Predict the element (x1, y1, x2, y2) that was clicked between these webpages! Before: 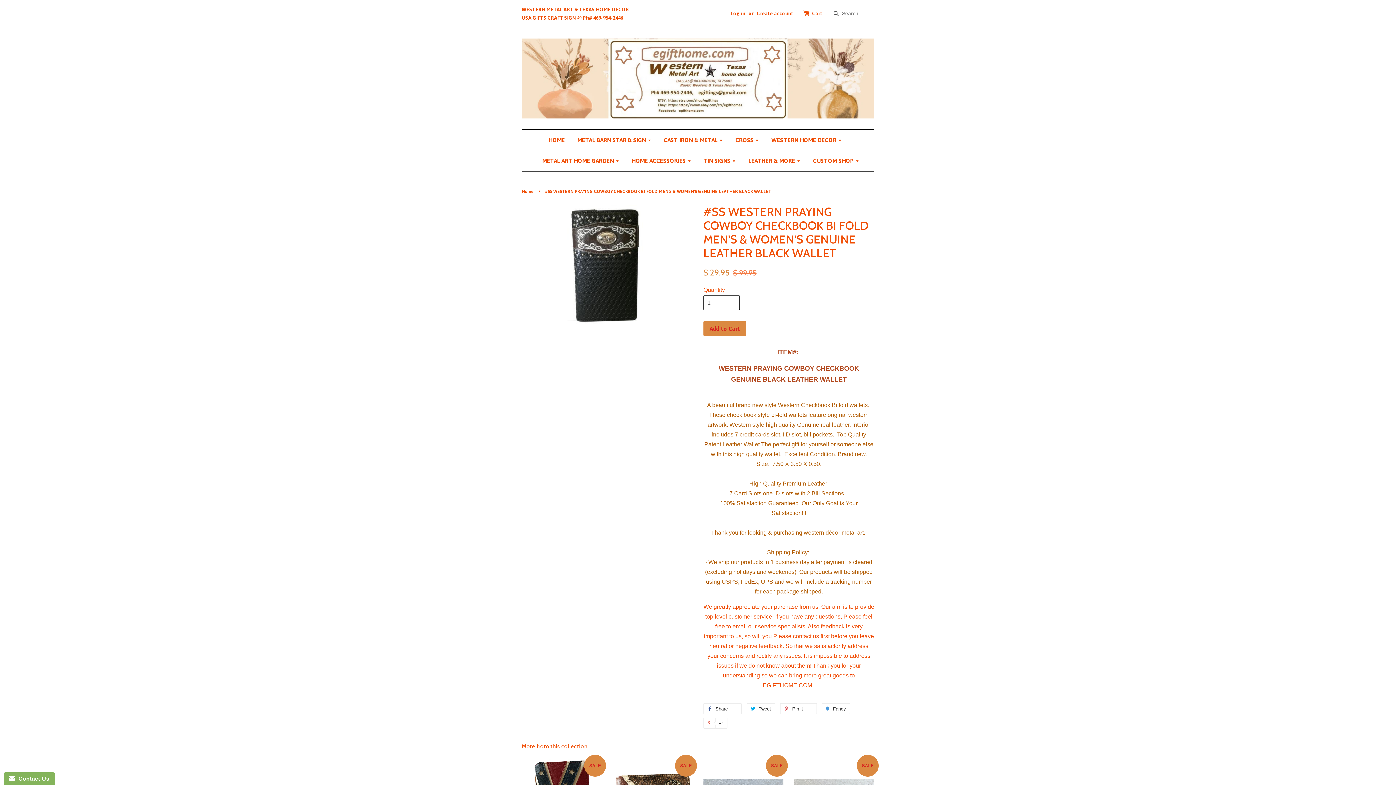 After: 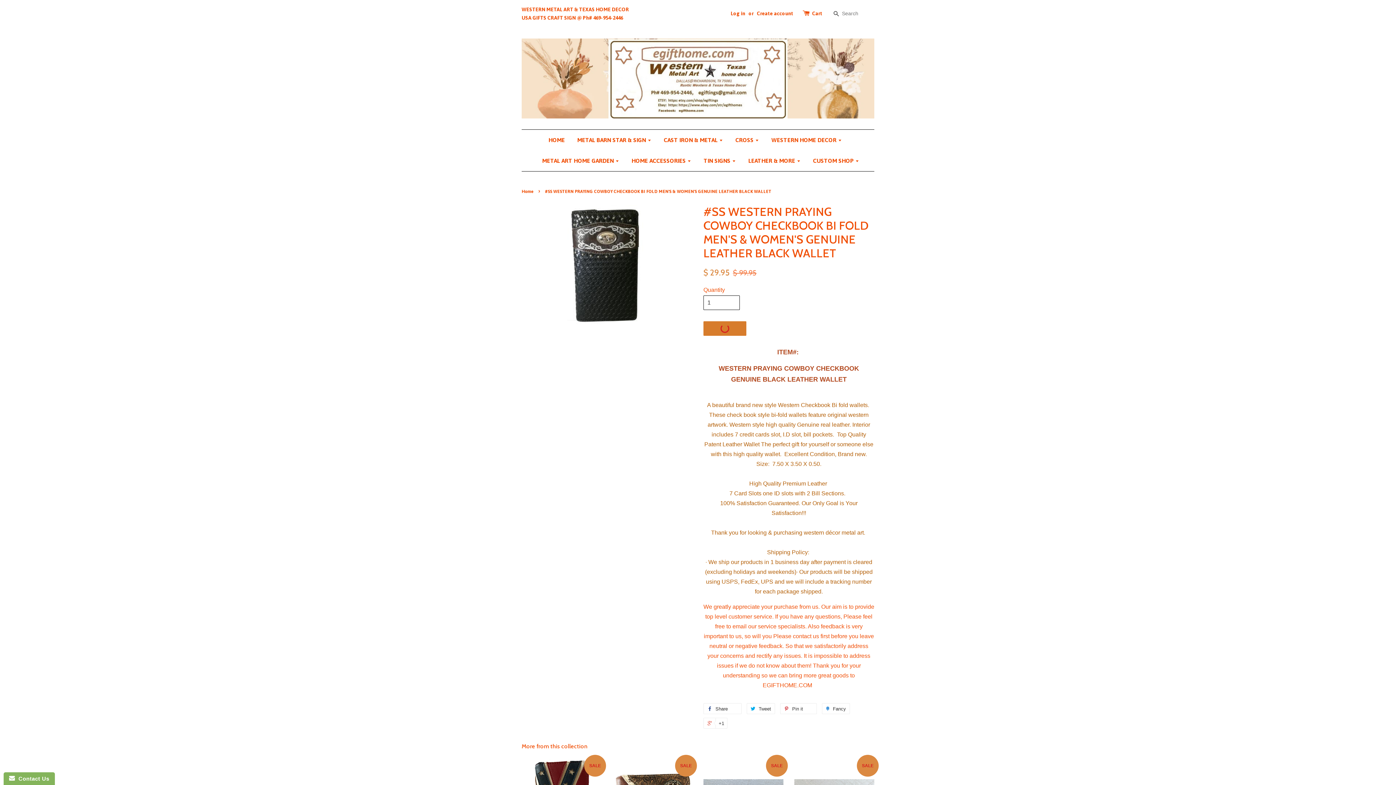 Action: label: Add to Cart bbox: (703, 321, 746, 336)